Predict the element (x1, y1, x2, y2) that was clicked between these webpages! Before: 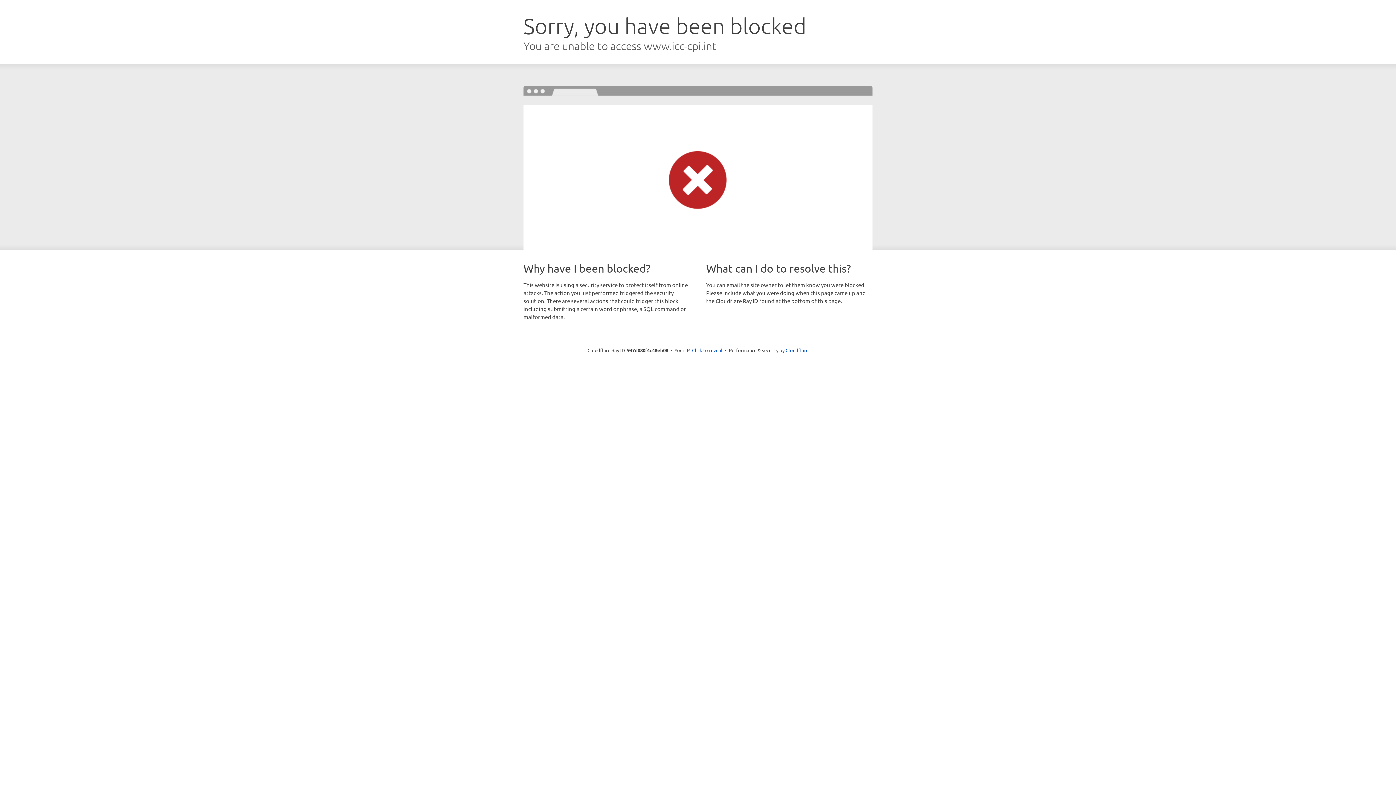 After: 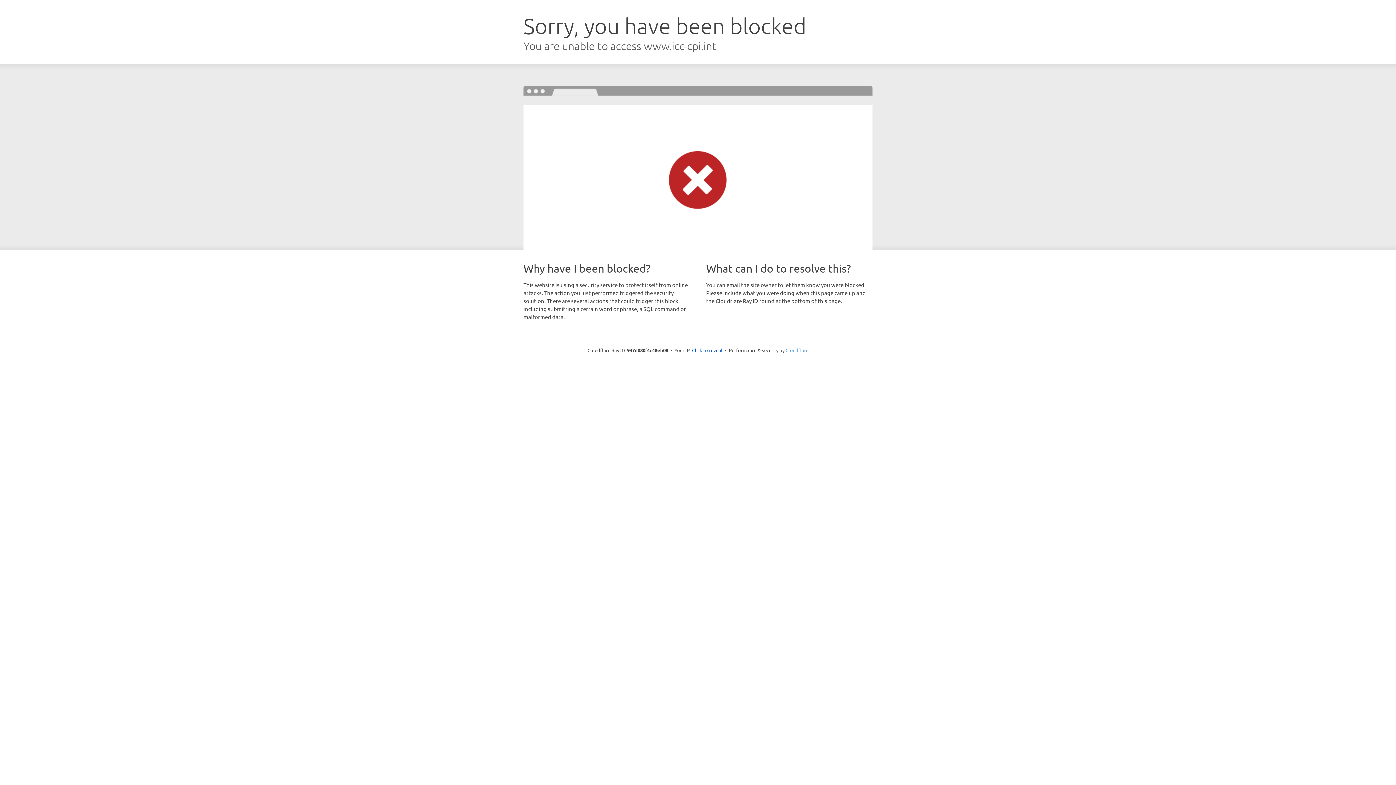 Action: bbox: (785, 347, 808, 353) label: Cloudflare